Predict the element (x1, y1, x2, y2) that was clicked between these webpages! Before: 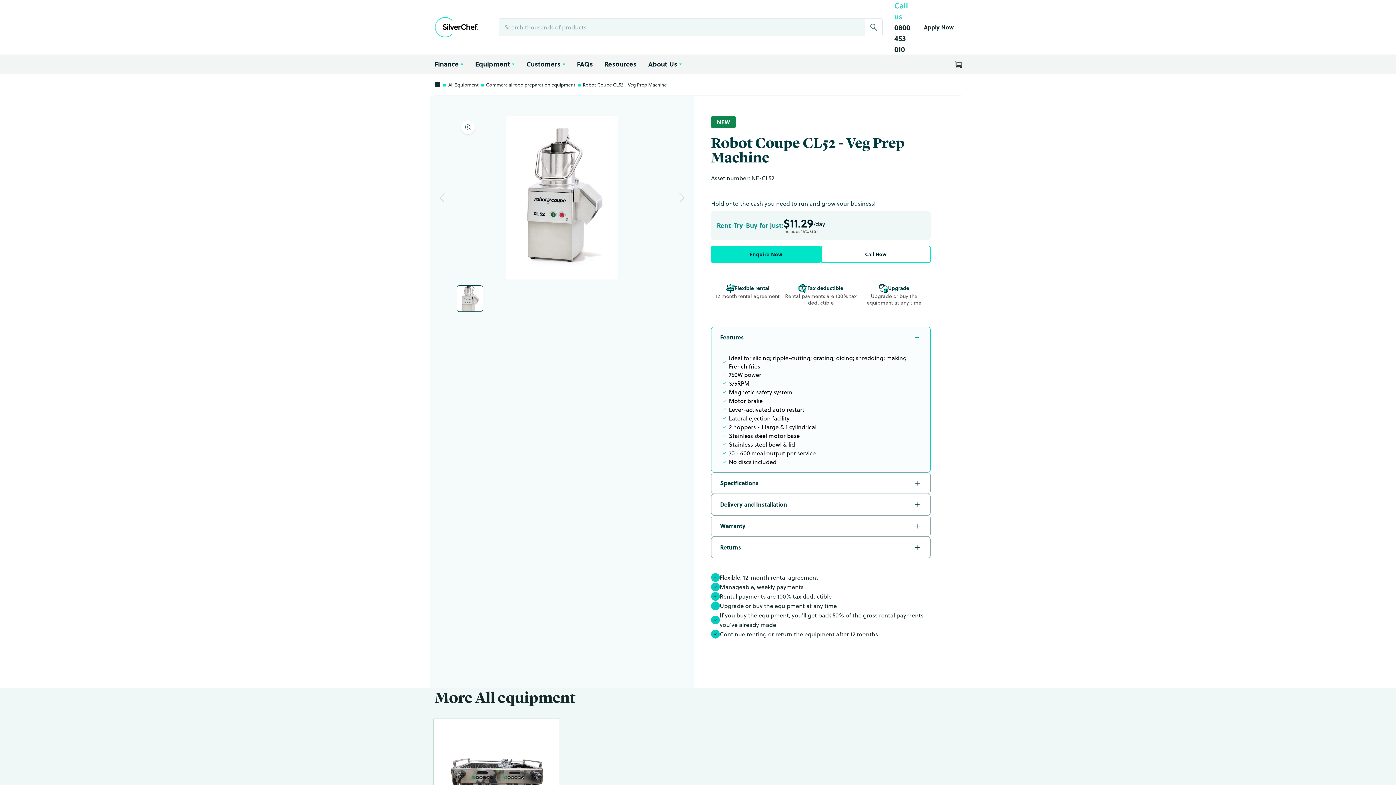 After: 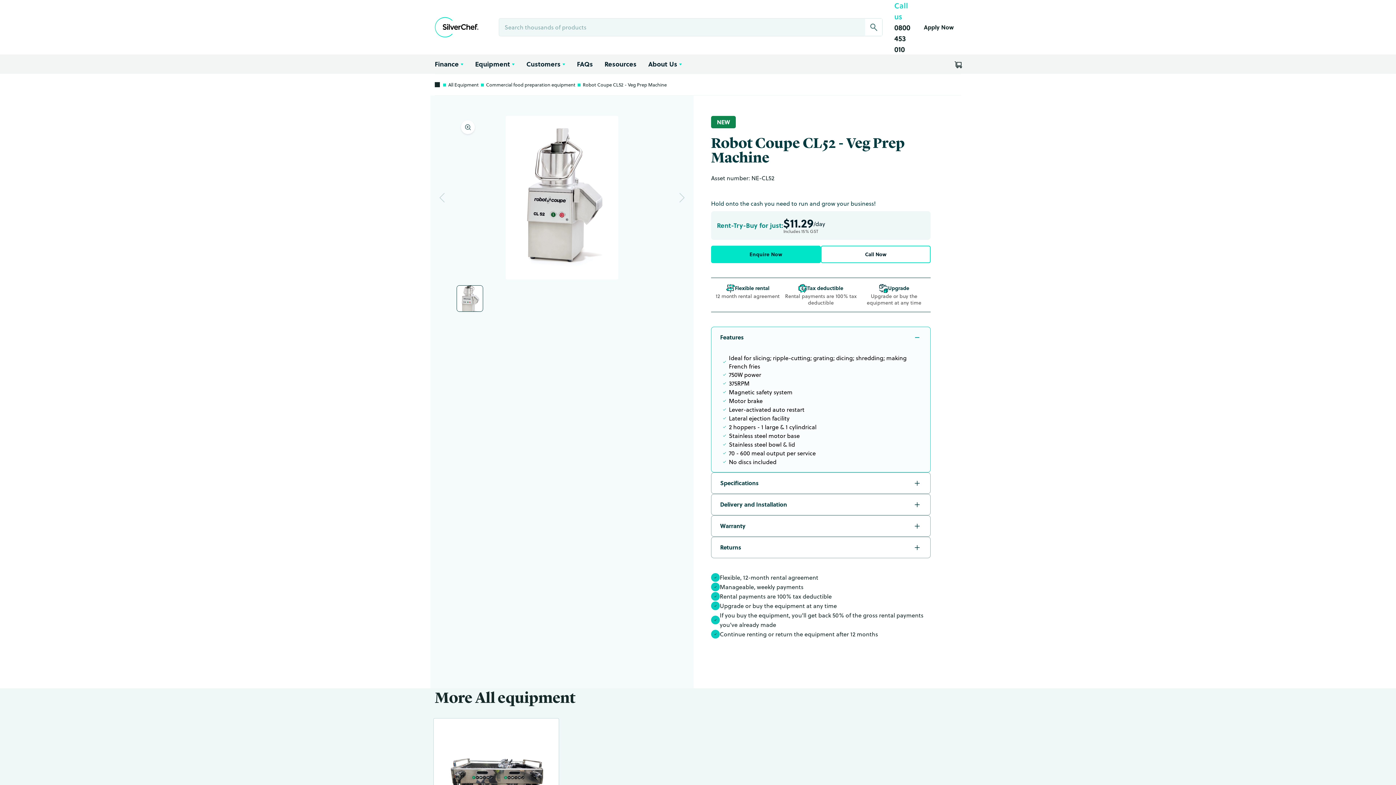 Action: label: 0800 453 010 bbox: (894, 21, 910, 54)